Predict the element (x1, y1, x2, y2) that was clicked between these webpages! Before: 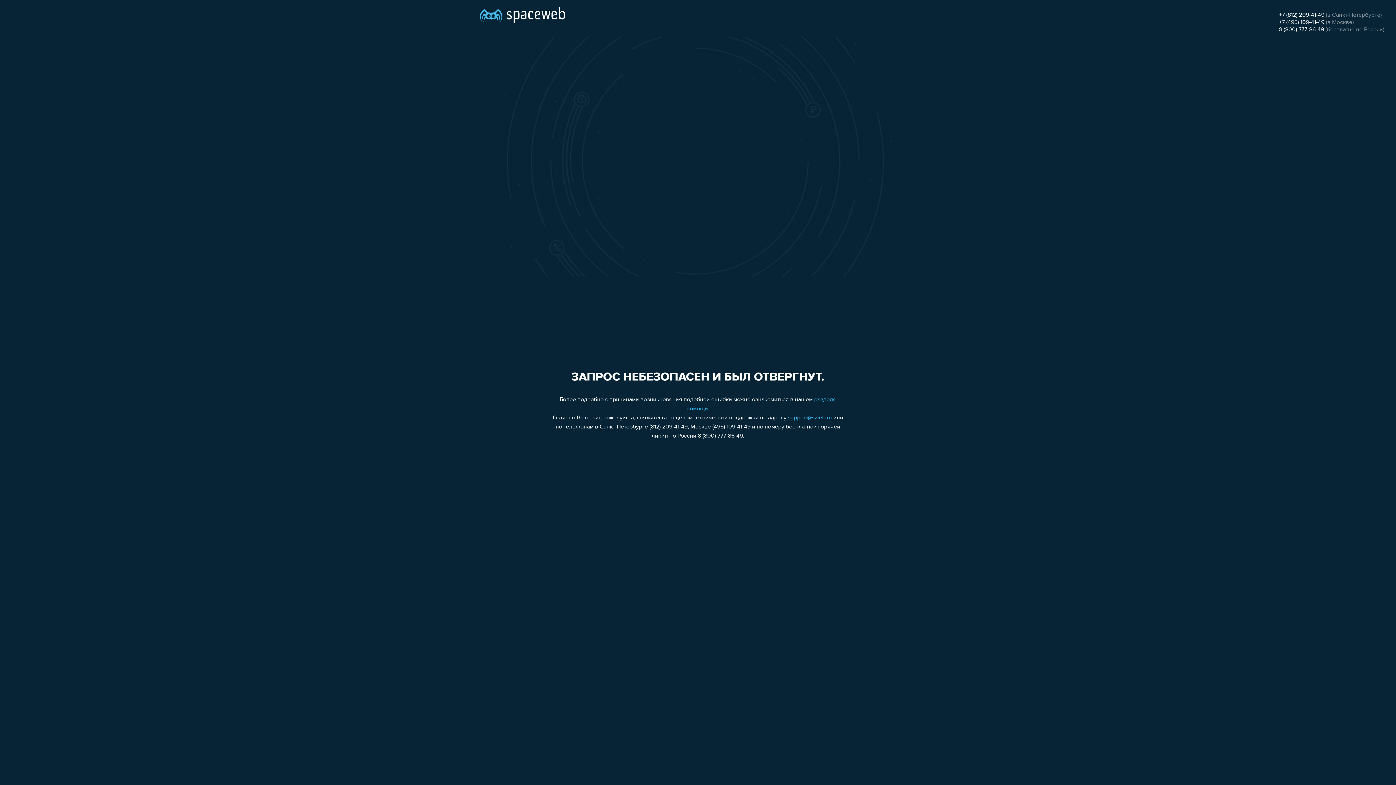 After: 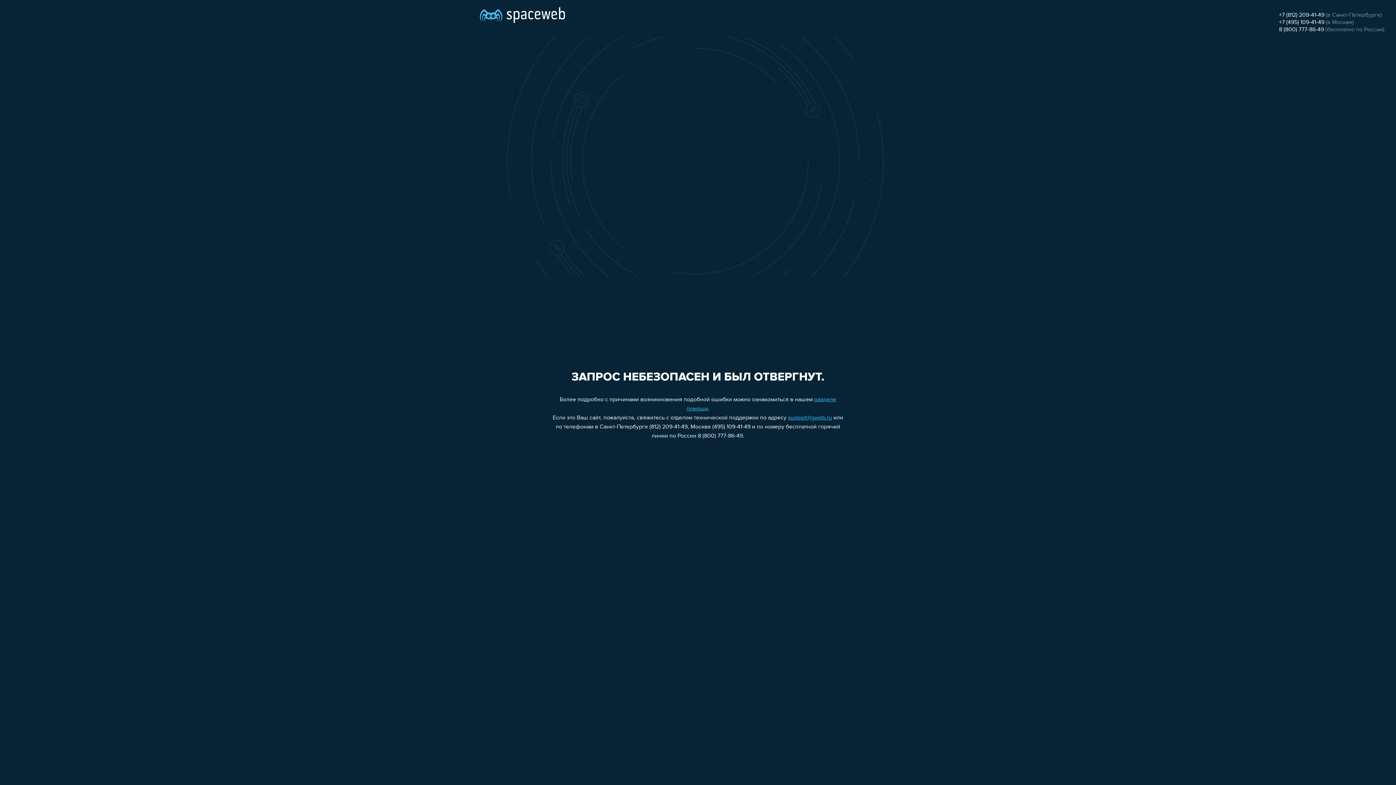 Action: bbox: (788, 415, 832, 421) label: support@sweb.ru